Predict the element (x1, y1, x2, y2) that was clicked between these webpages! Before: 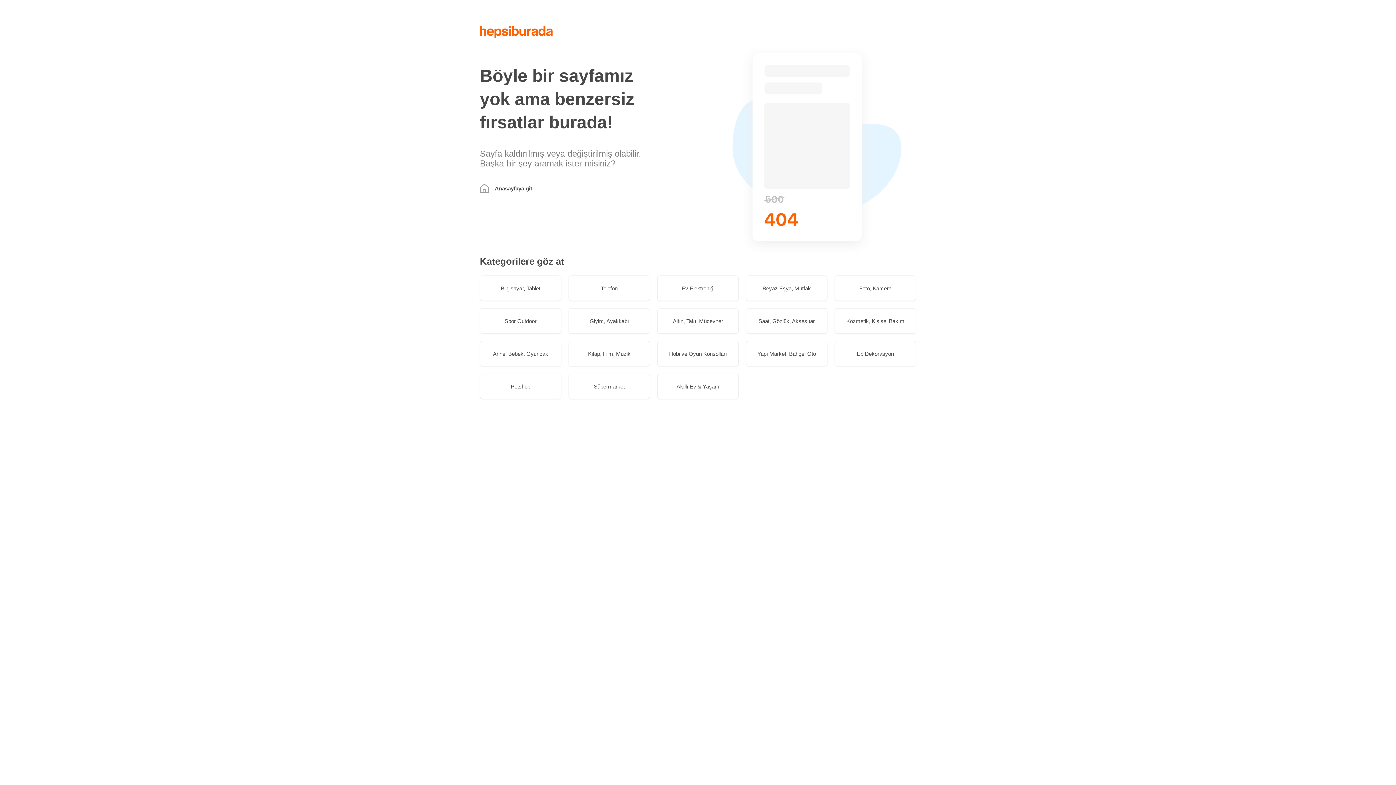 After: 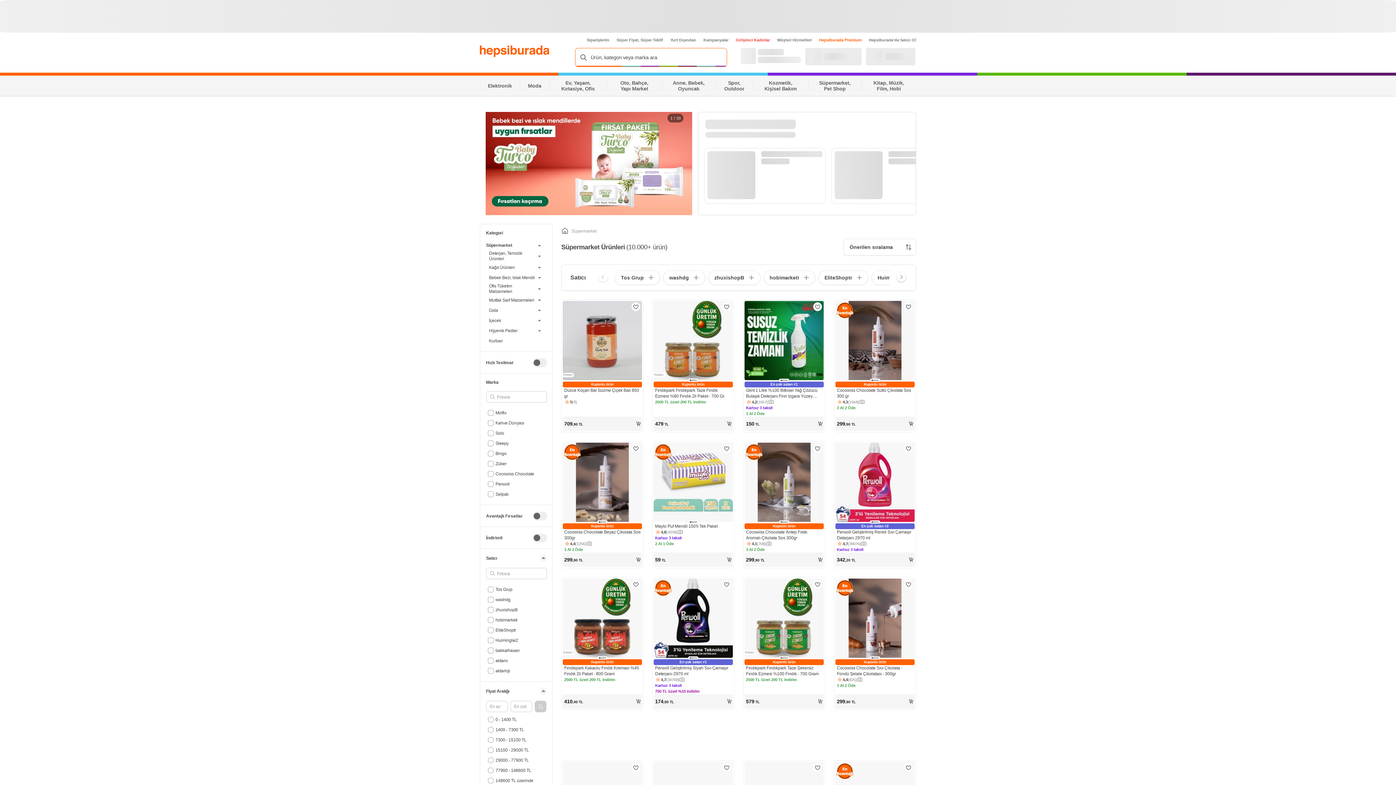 Action: bbox: (568, 373, 650, 399) label: Süpermarket